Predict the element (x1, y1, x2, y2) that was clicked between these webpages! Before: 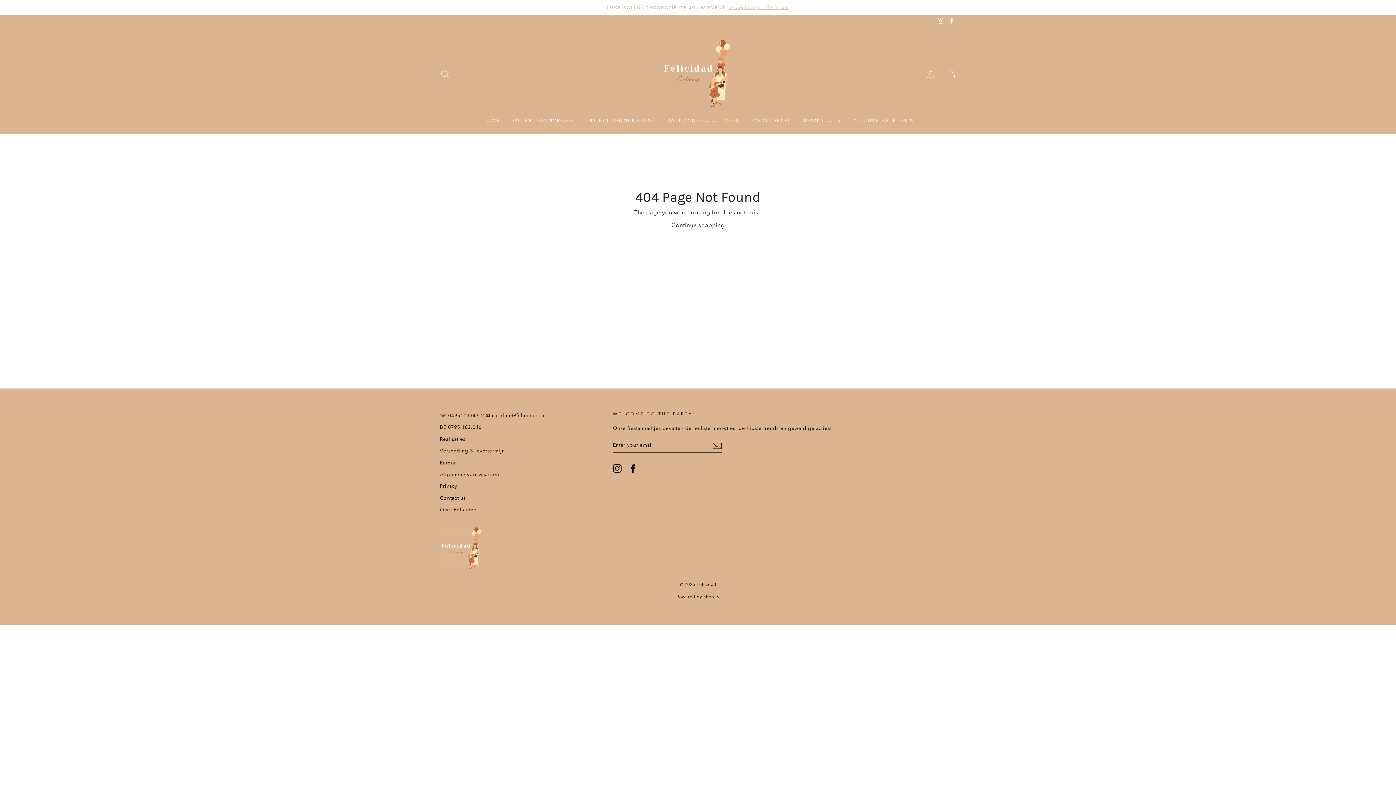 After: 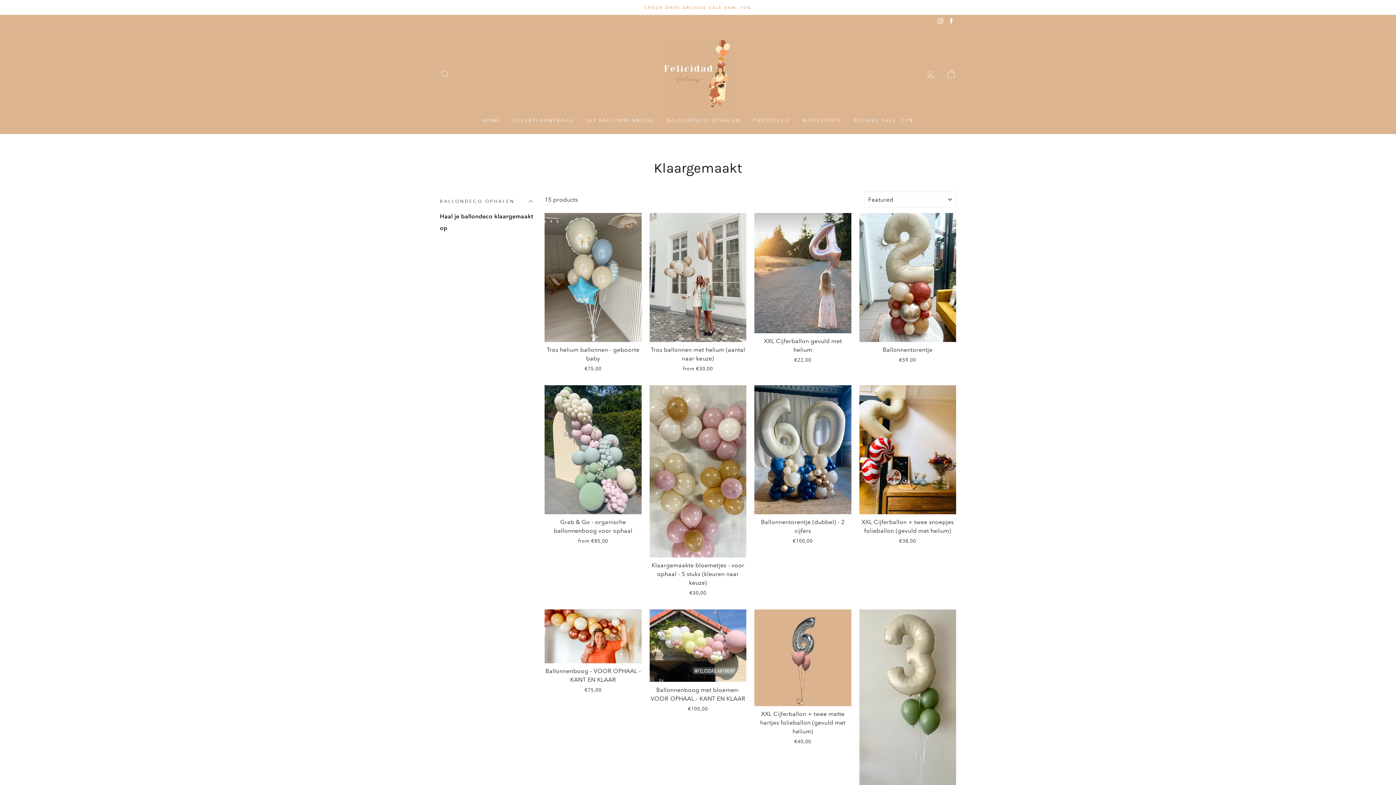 Action: bbox: (661, 114, 746, 126) label: BALLONDECO OPHALEN